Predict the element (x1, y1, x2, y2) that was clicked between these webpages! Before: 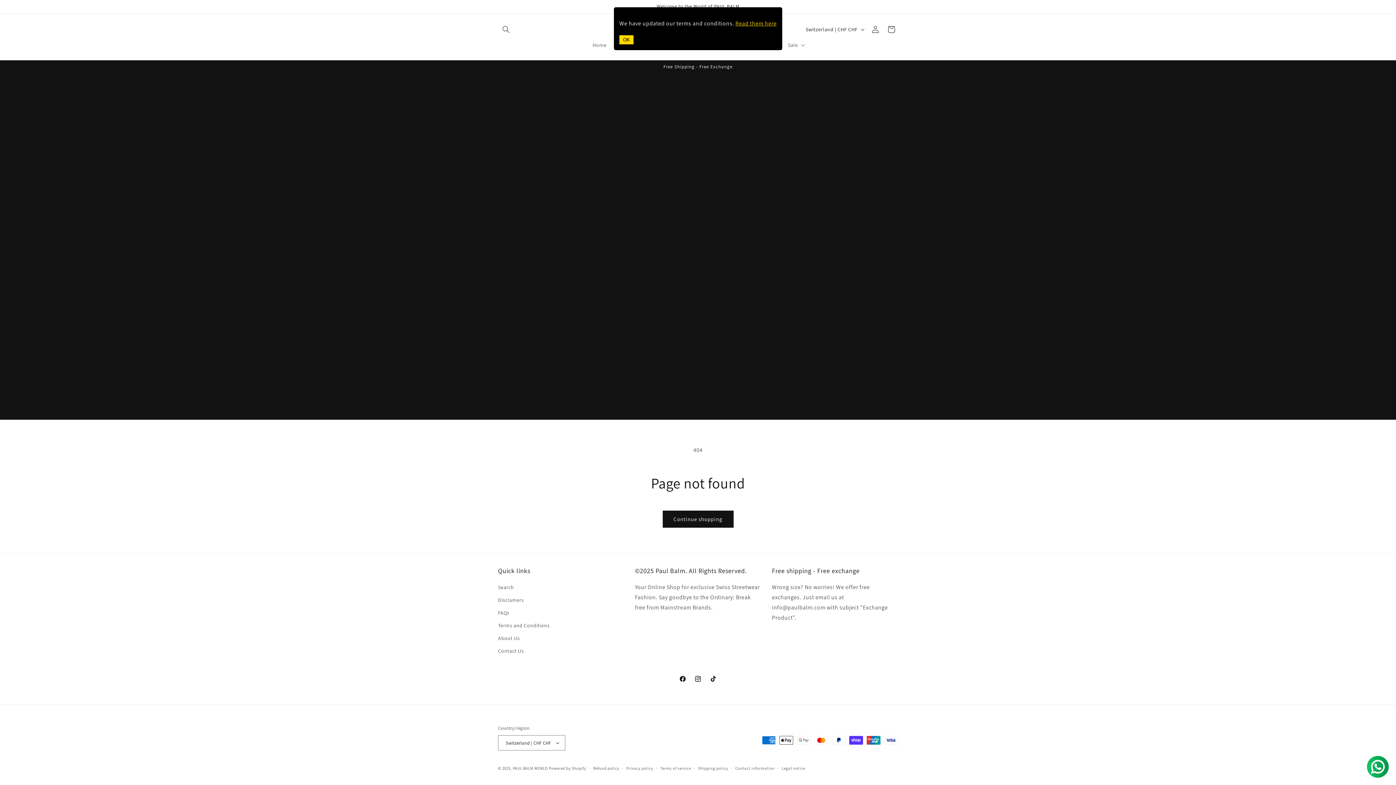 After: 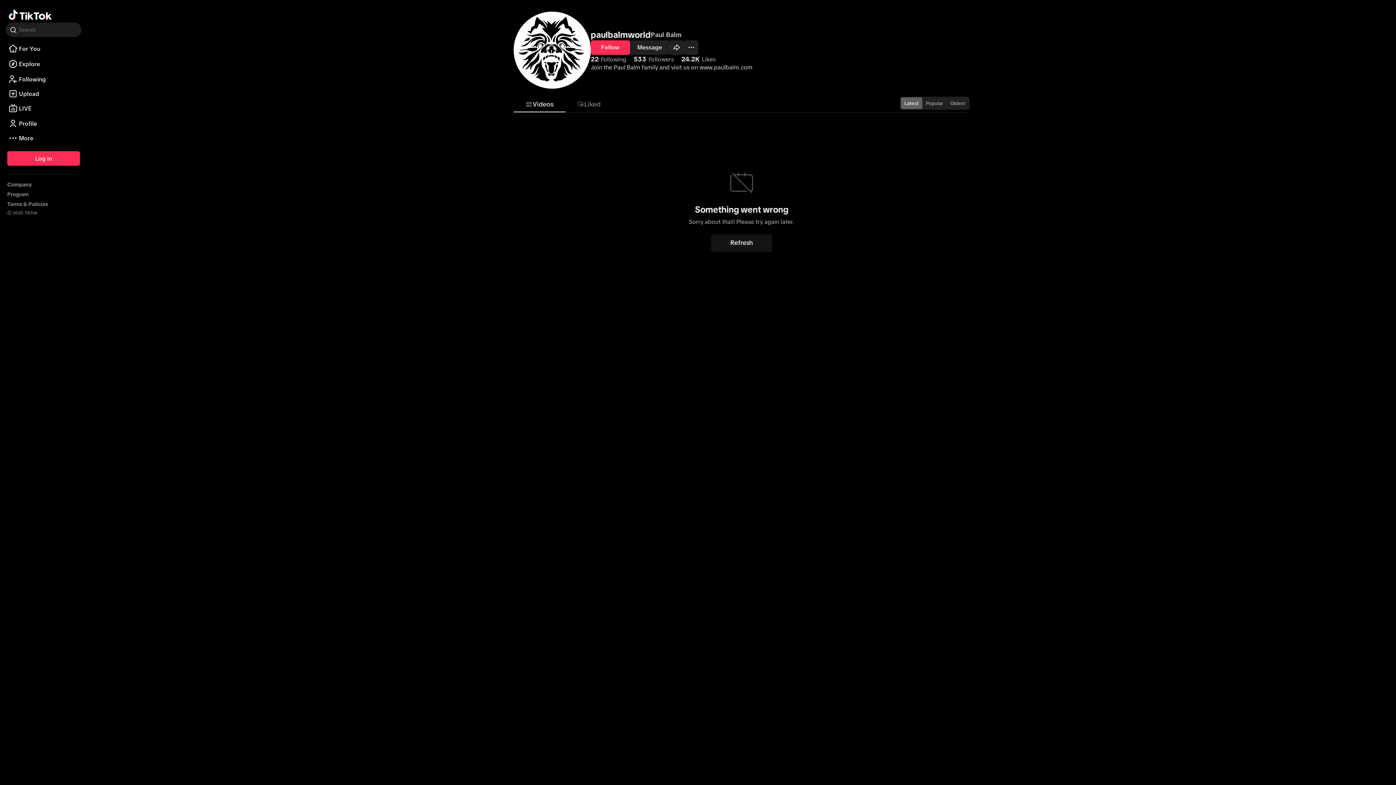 Action: label: TikTok bbox: (705, 671, 721, 686)